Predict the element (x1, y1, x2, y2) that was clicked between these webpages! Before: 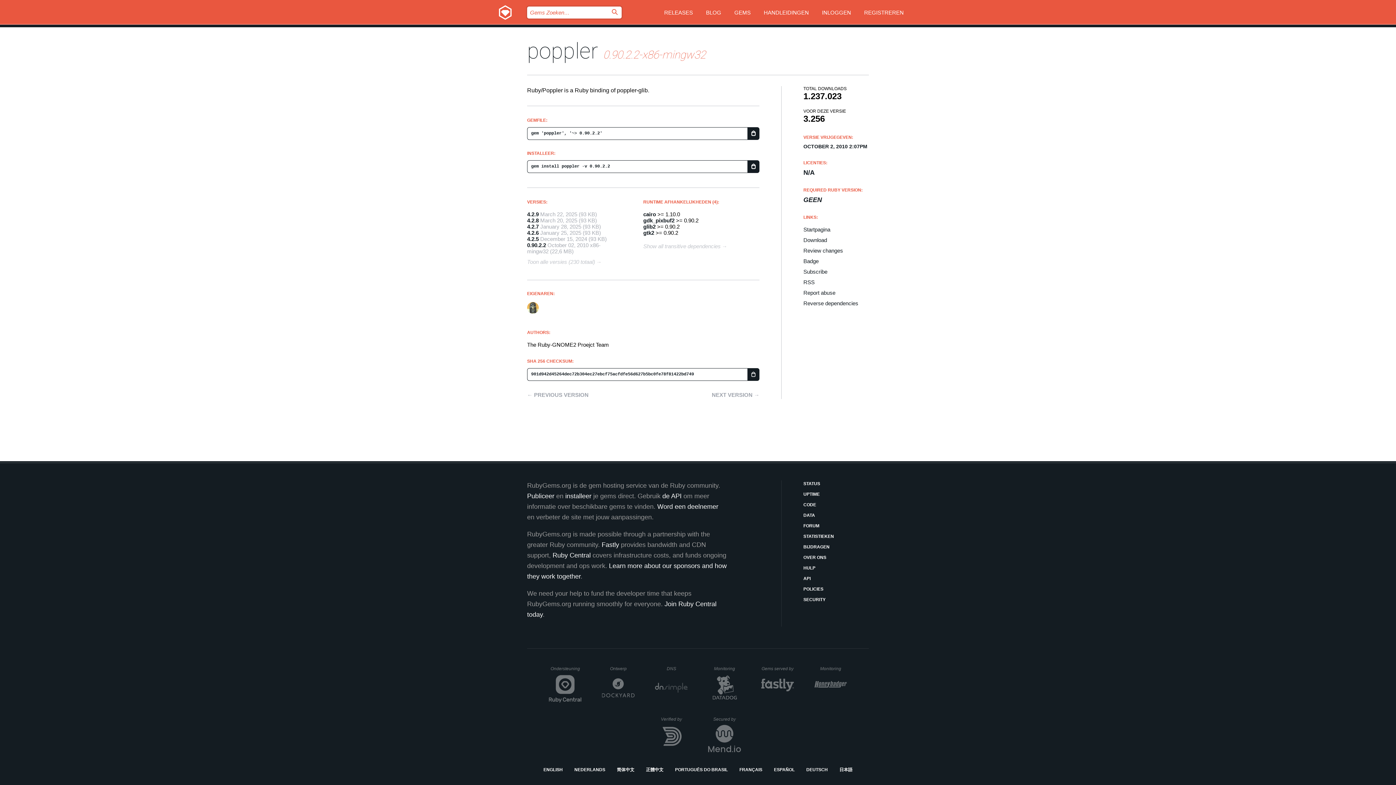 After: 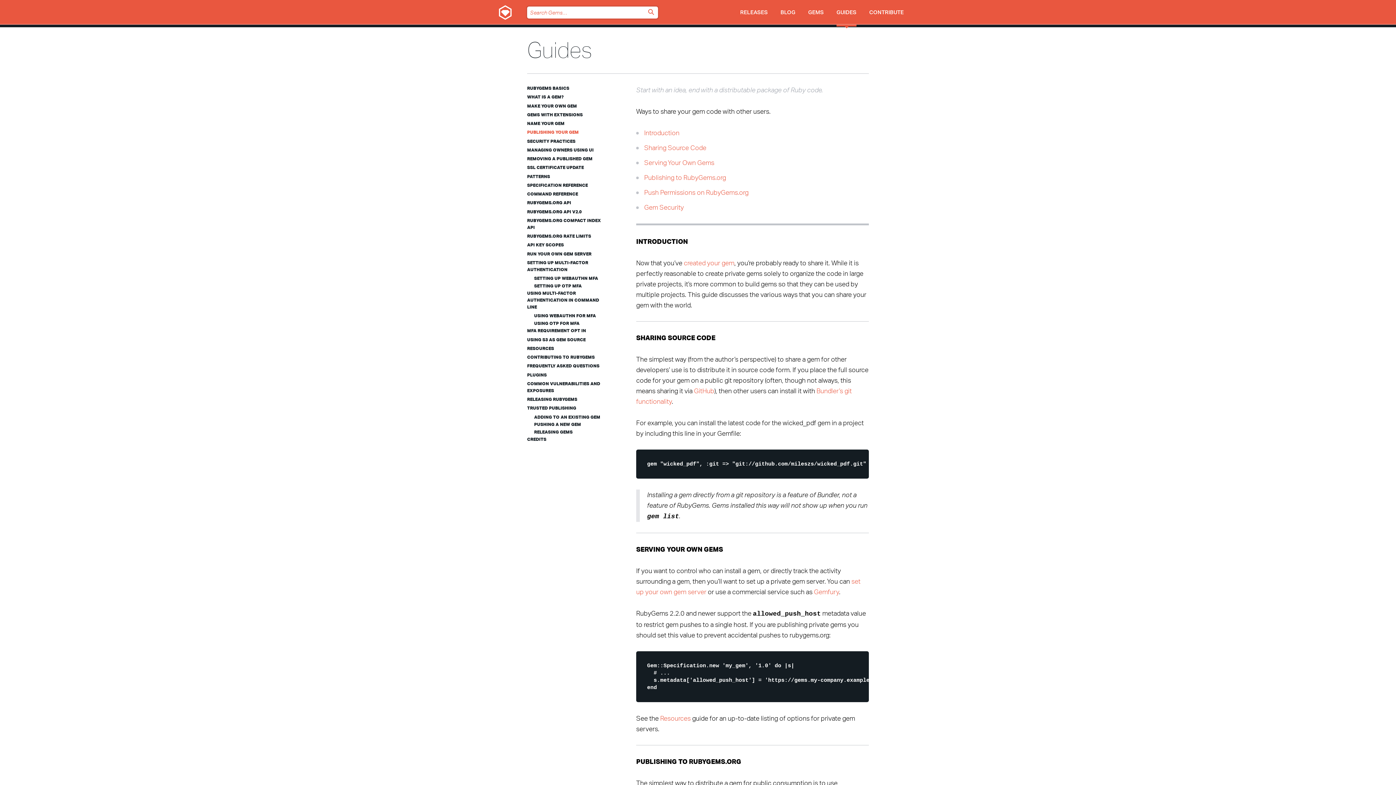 Action: bbox: (527, 492, 554, 500) label: Publiceer